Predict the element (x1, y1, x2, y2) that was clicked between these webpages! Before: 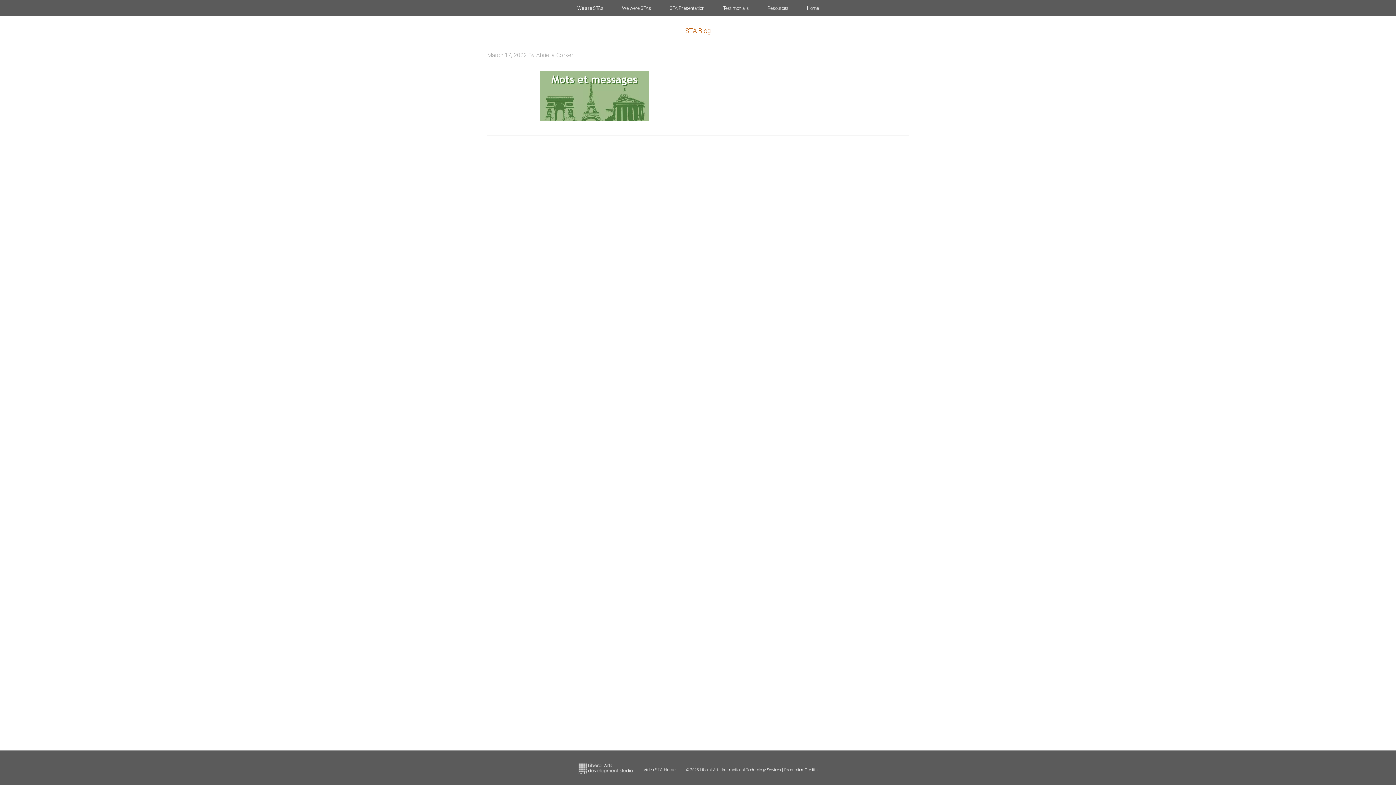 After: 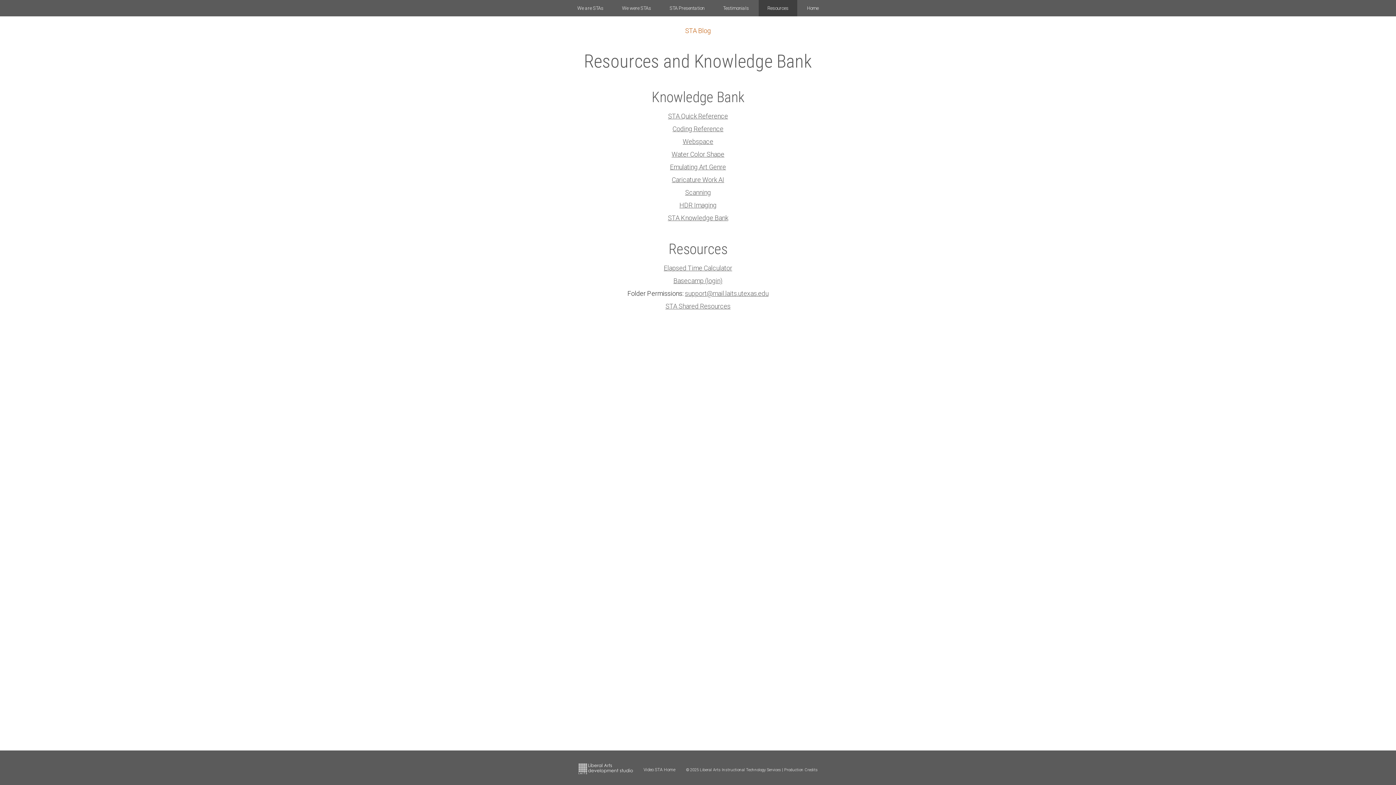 Action: bbox: (758, 0, 797, 16) label: Resources